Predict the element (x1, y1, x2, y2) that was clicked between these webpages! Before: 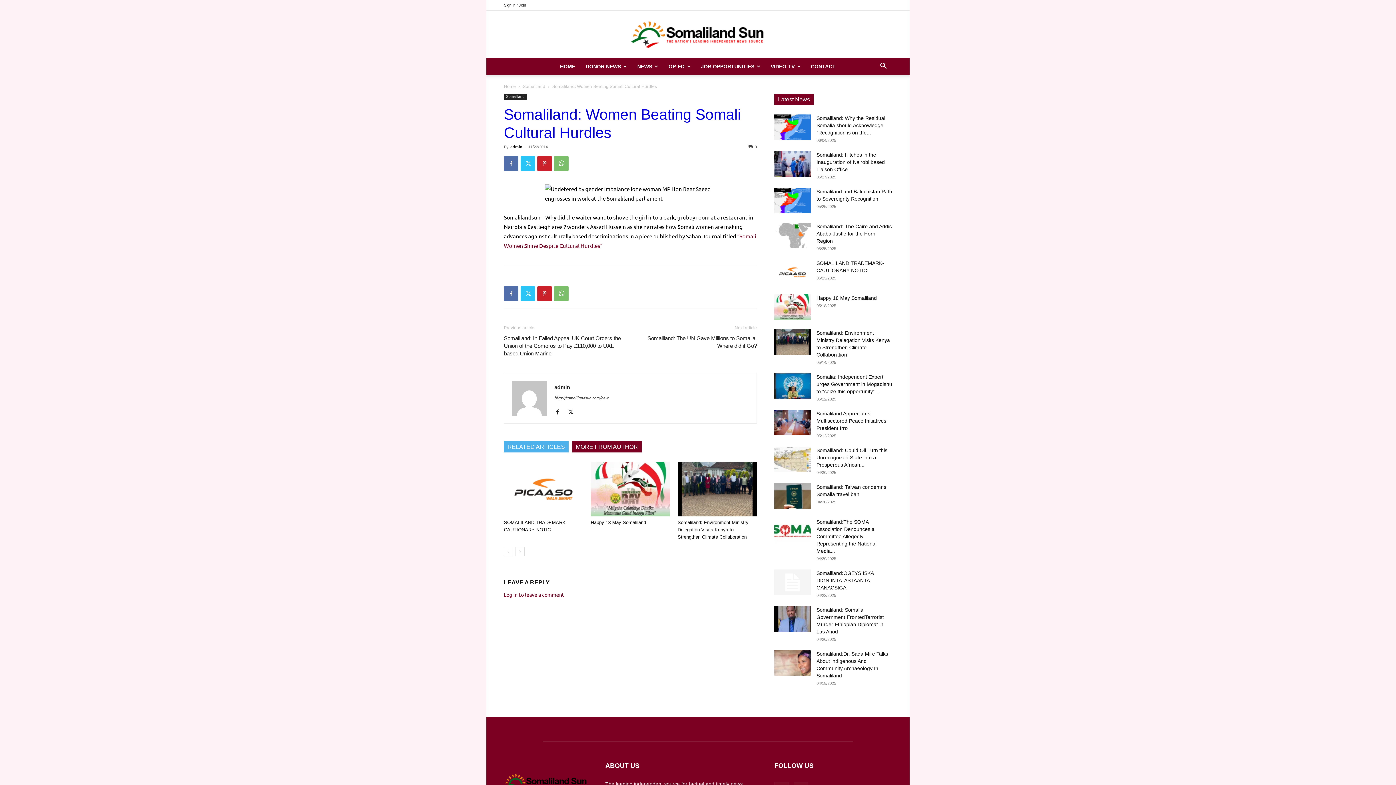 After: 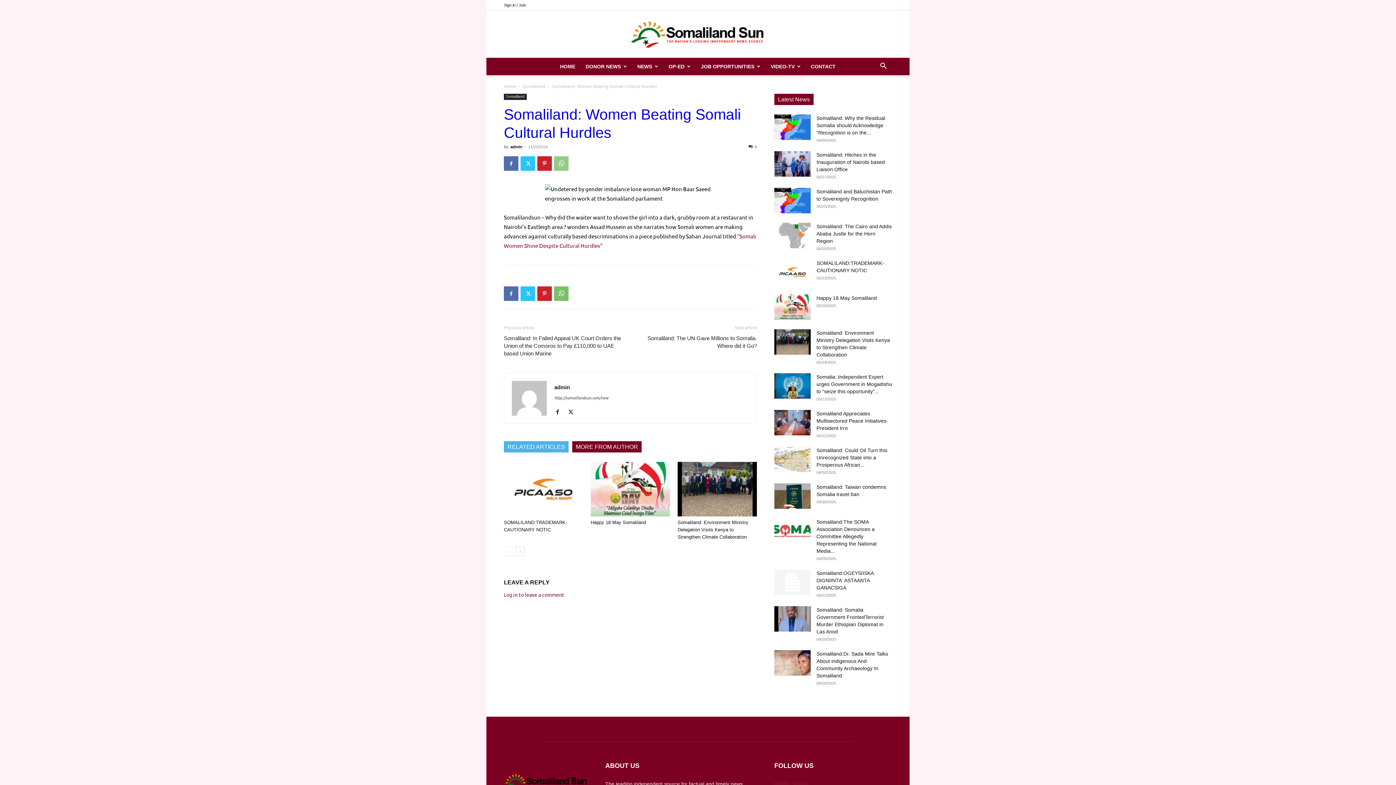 Action: bbox: (554, 156, 568, 170)